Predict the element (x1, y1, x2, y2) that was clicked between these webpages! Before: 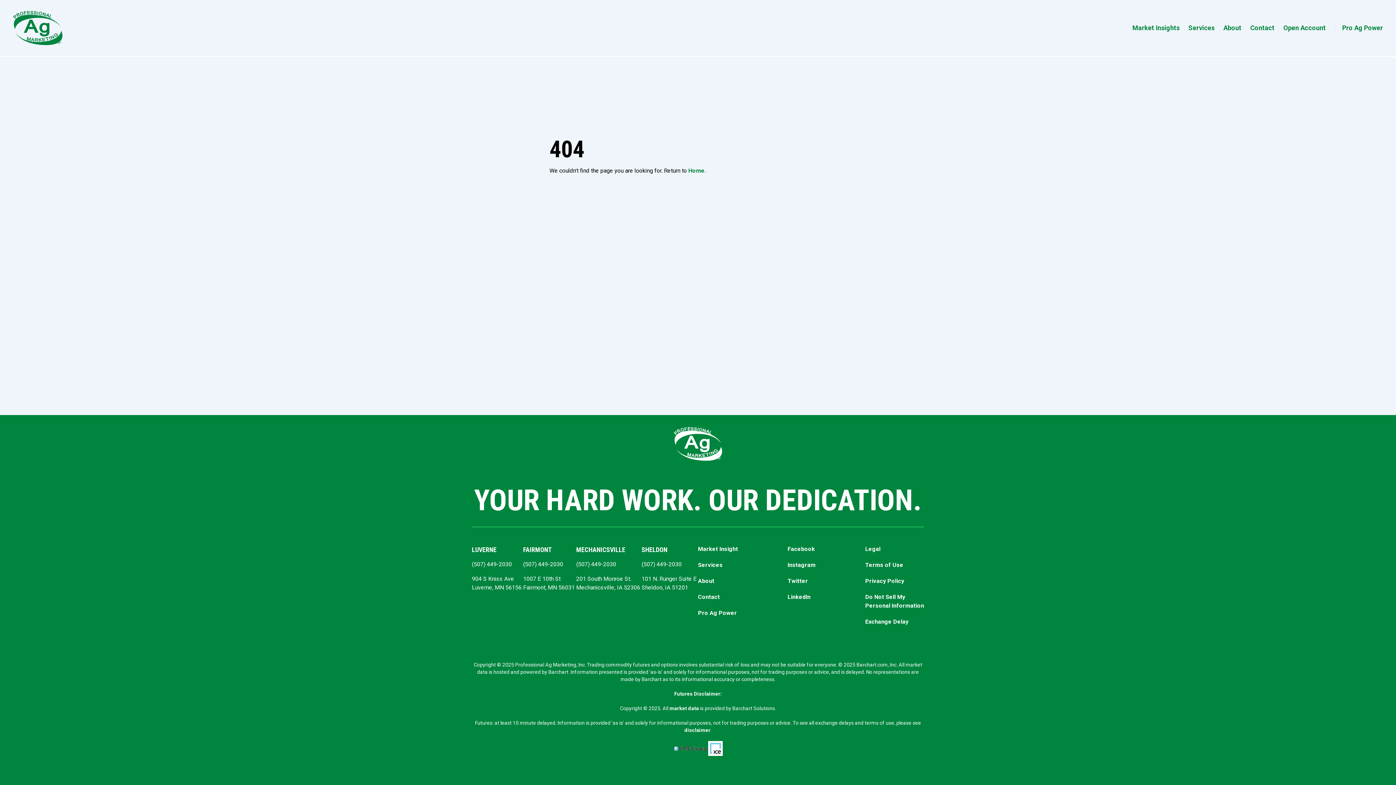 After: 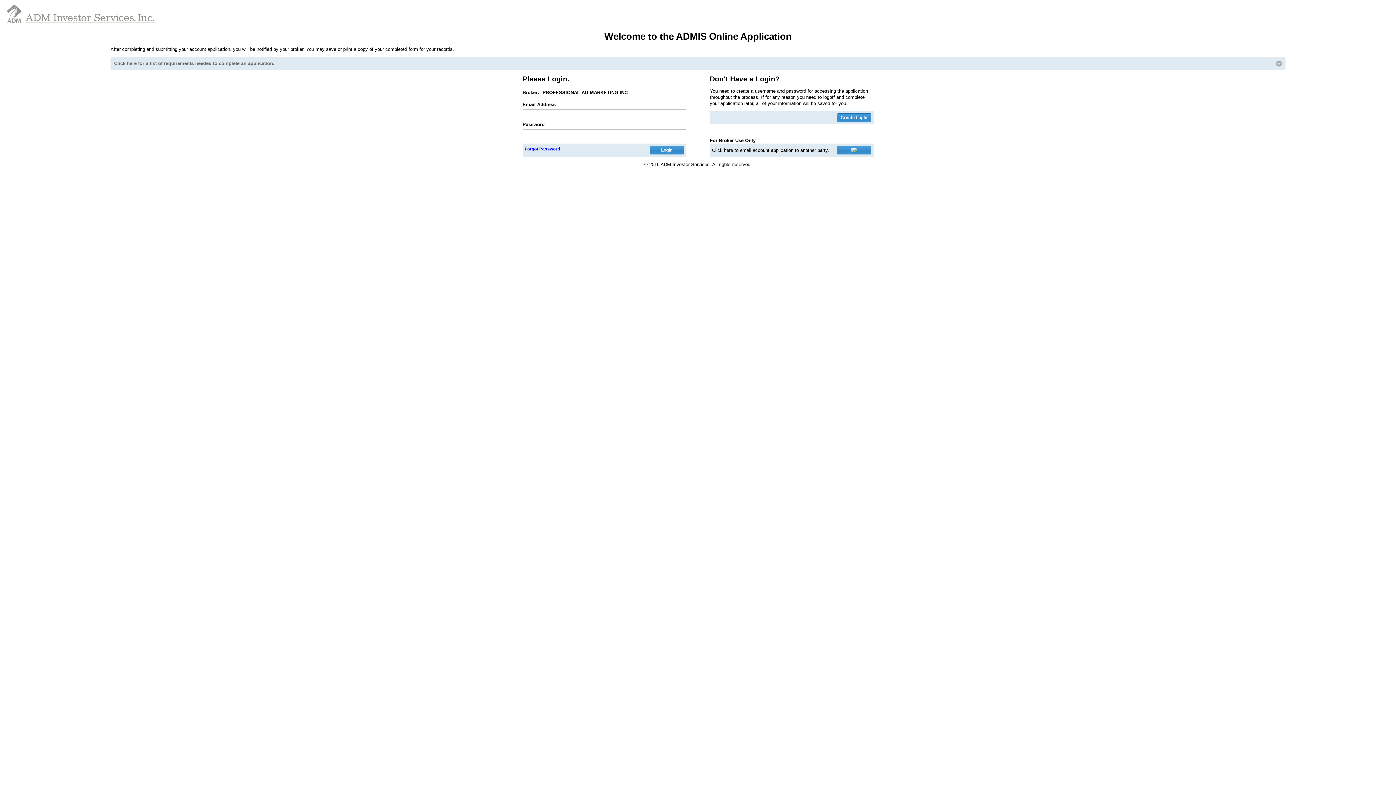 Action: label: Open Account bbox: (1283, 22, 1326, 33)